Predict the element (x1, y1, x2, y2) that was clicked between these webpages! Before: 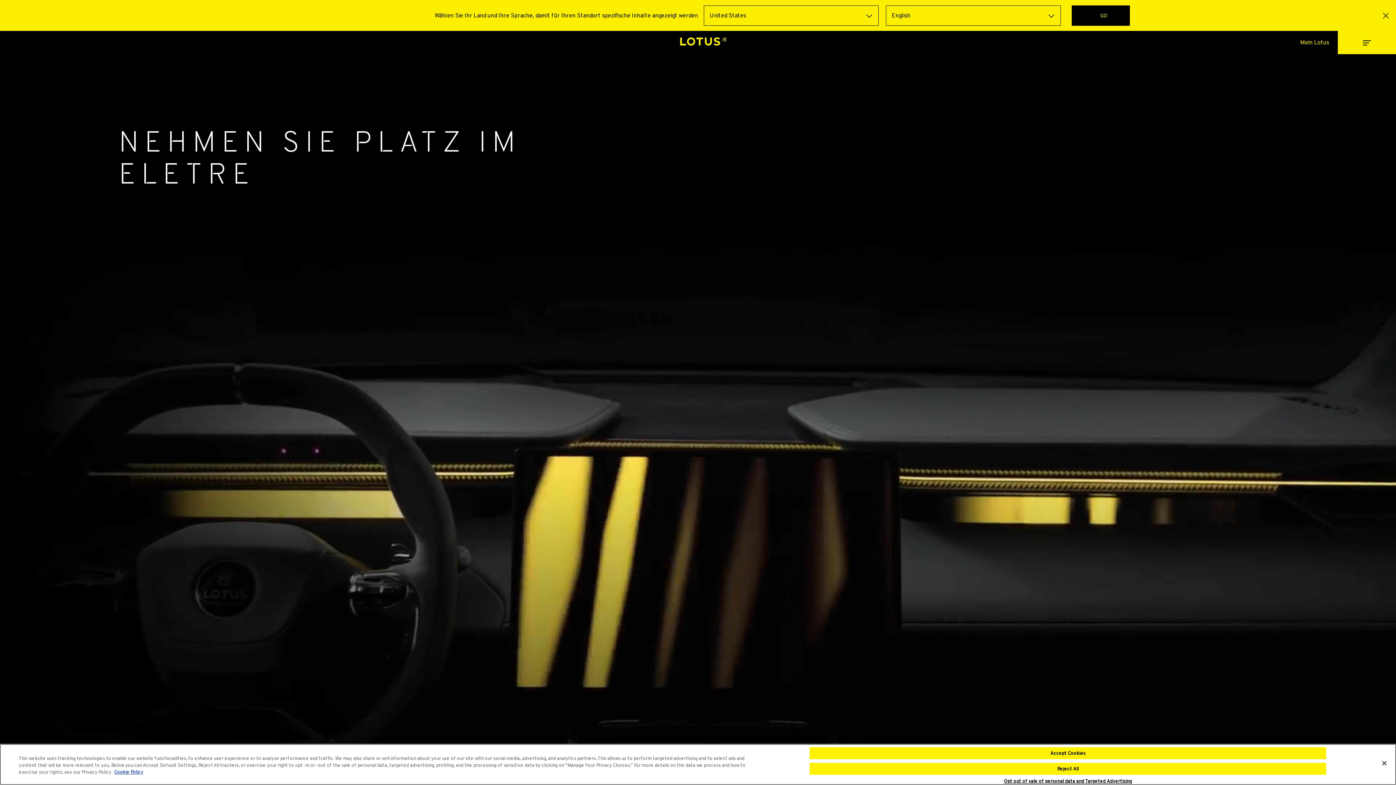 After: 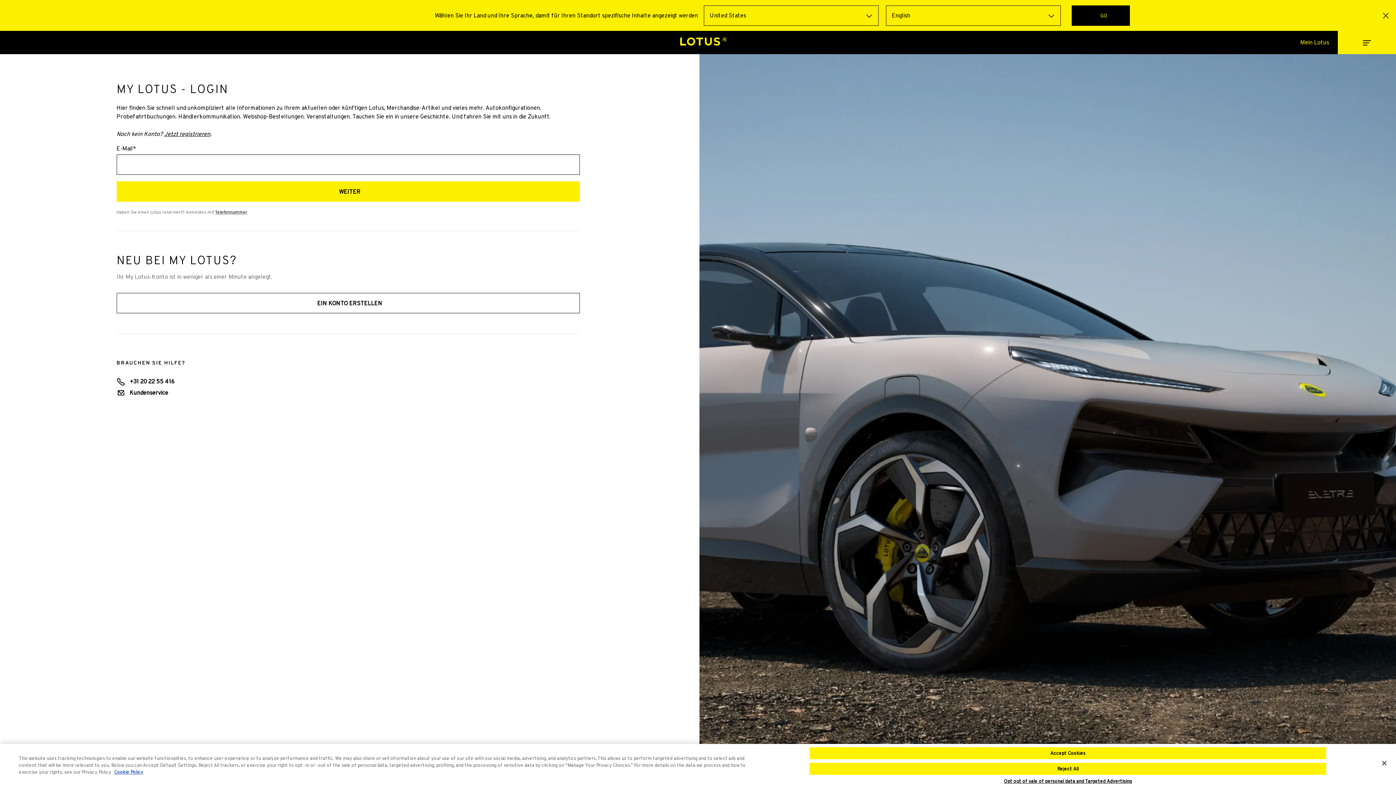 Action: label: Mein Lotus bbox: (1297, 38, 1329, 46)